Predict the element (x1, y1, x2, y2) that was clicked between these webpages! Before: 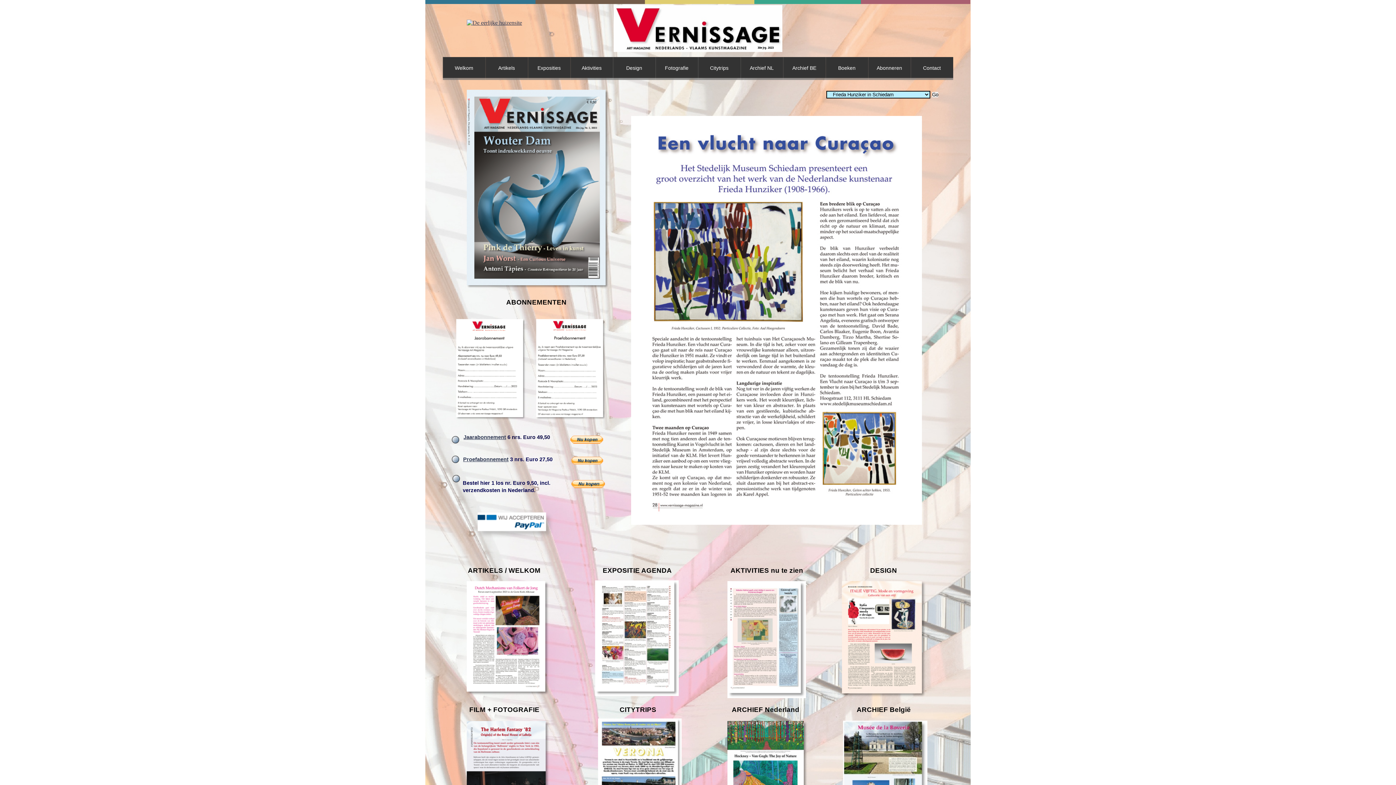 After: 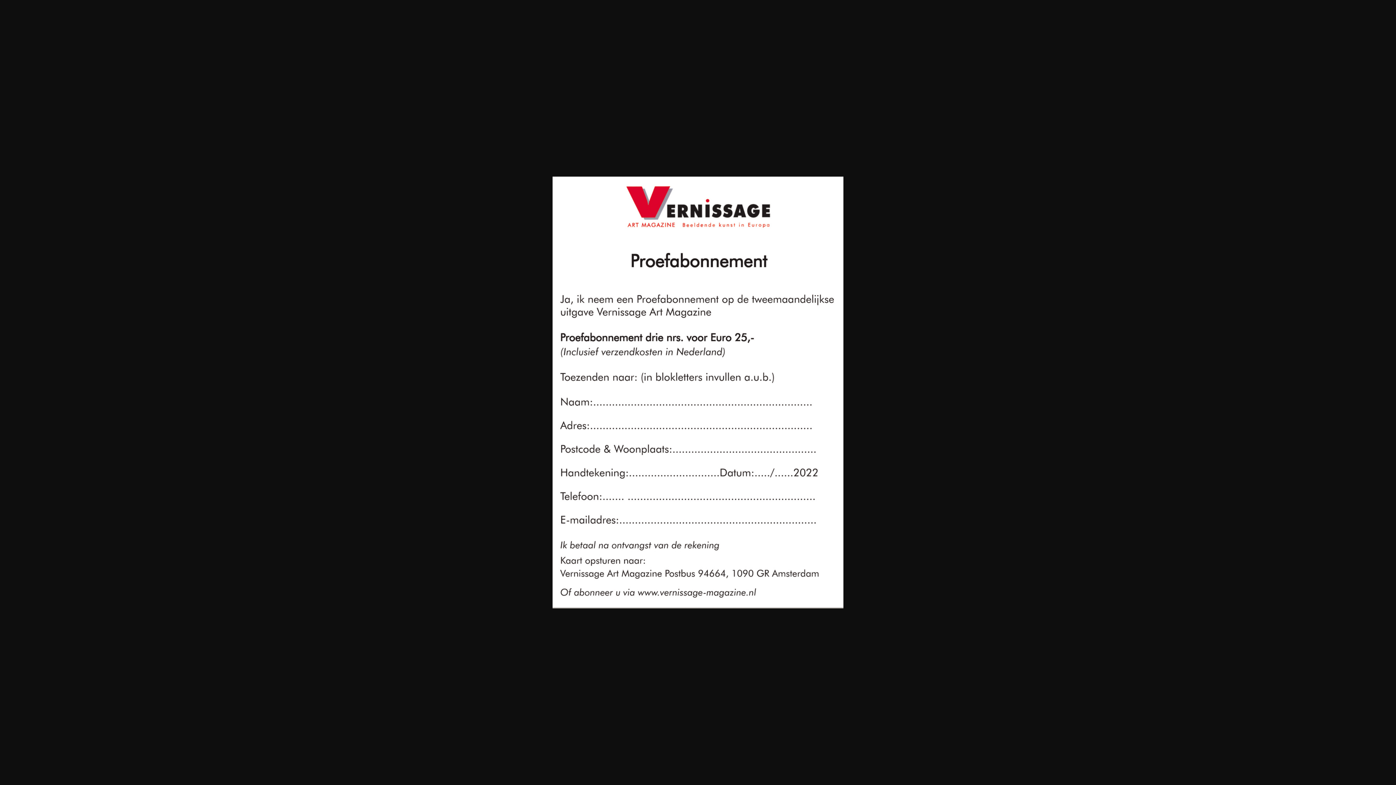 Action: bbox: (463, 456, 508, 462) label: Proefabonnement